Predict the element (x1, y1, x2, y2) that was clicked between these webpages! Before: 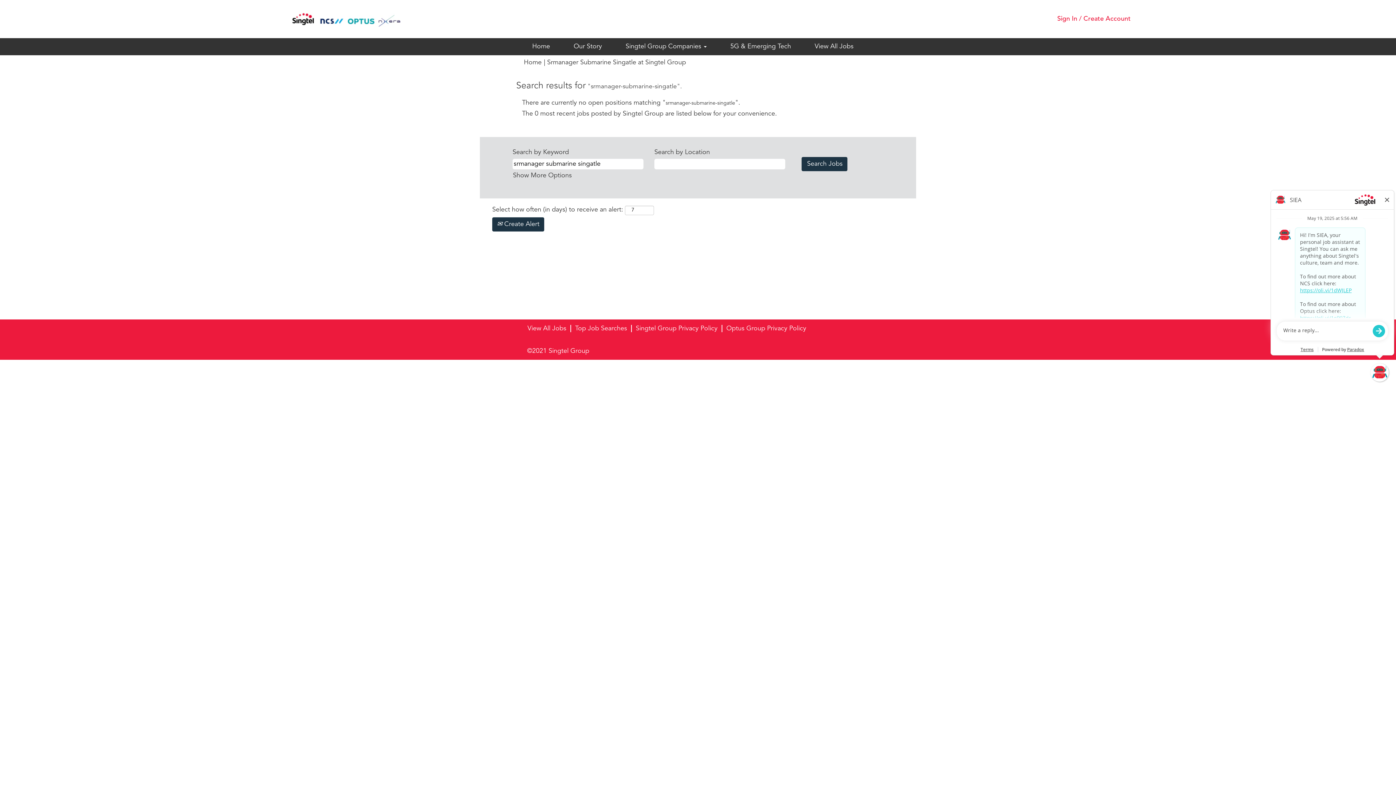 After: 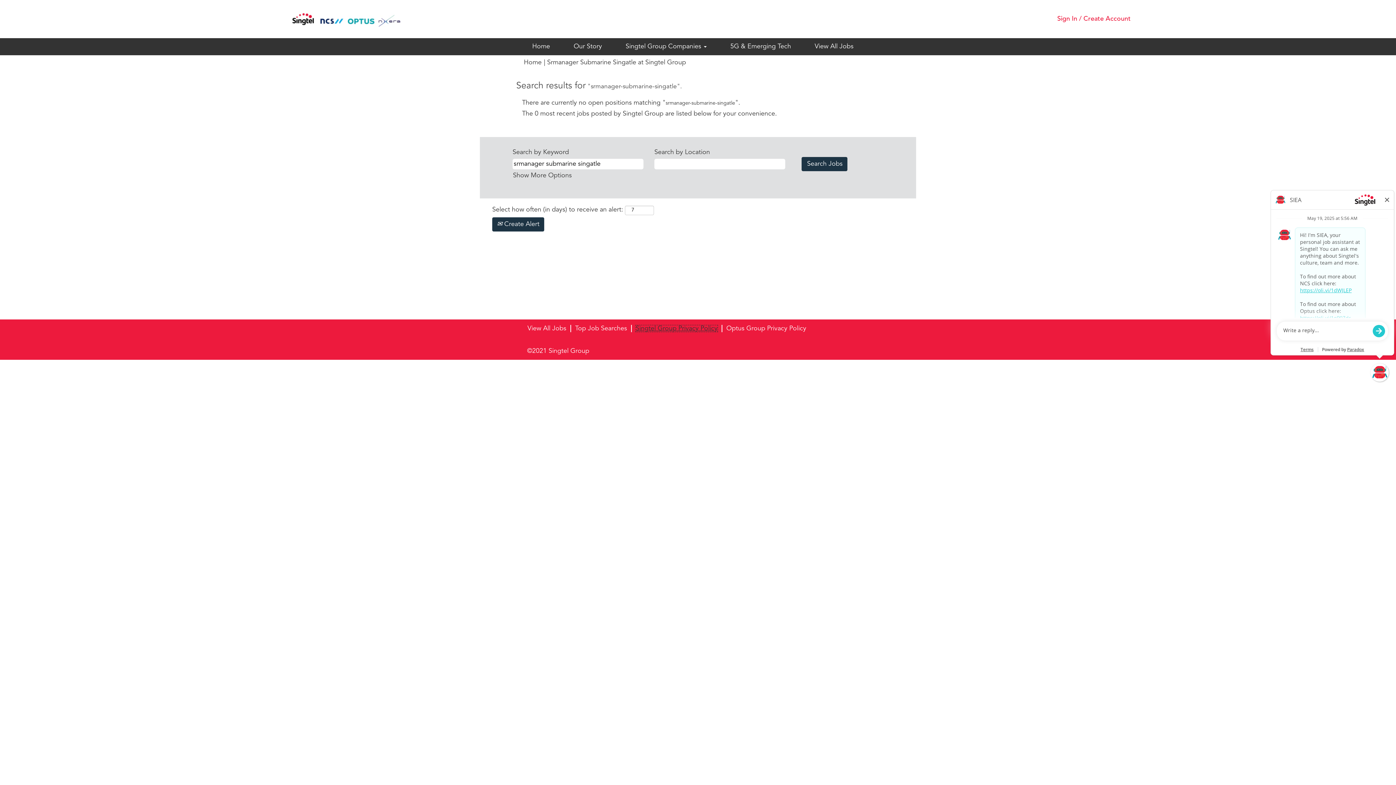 Action: label: Singtel Group Privacy Policy bbox: (635, 325, 718, 332)